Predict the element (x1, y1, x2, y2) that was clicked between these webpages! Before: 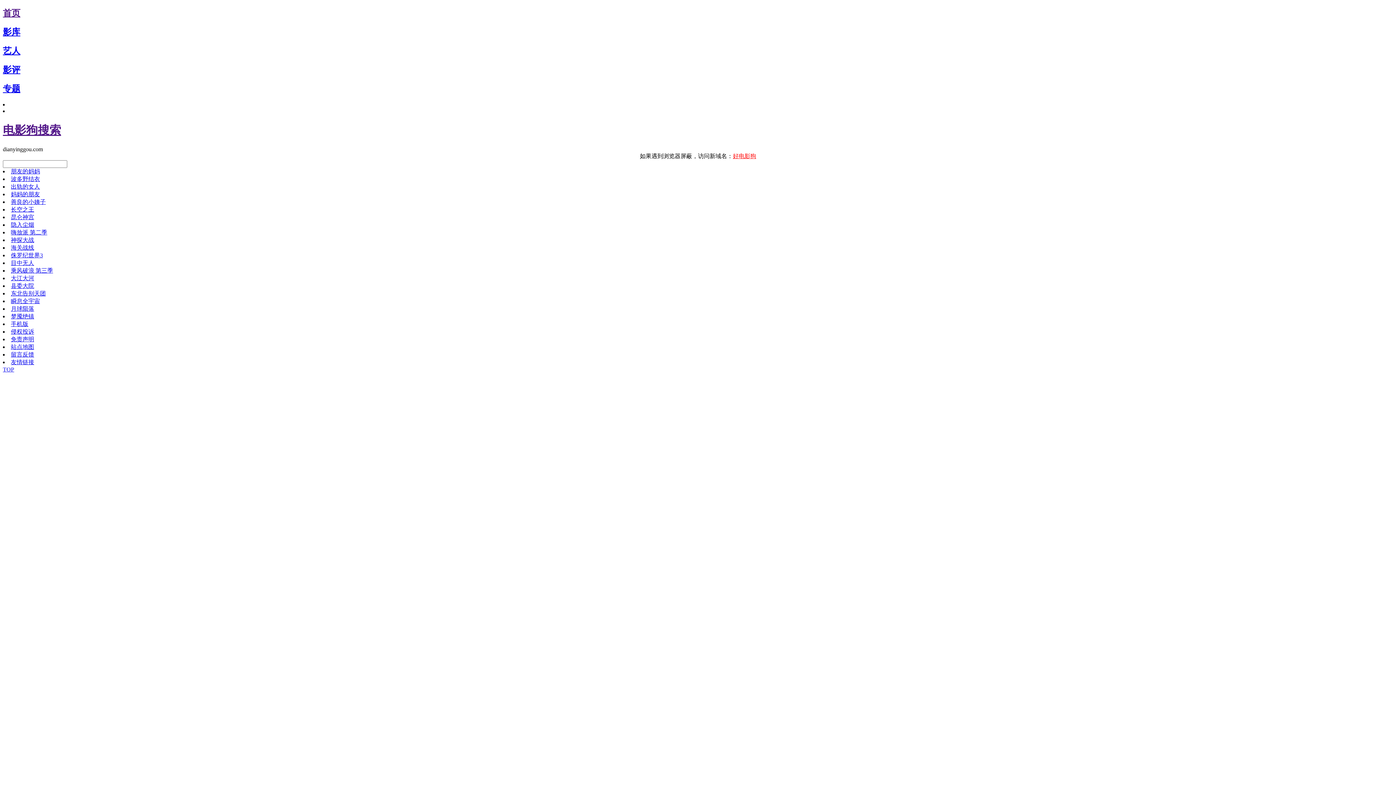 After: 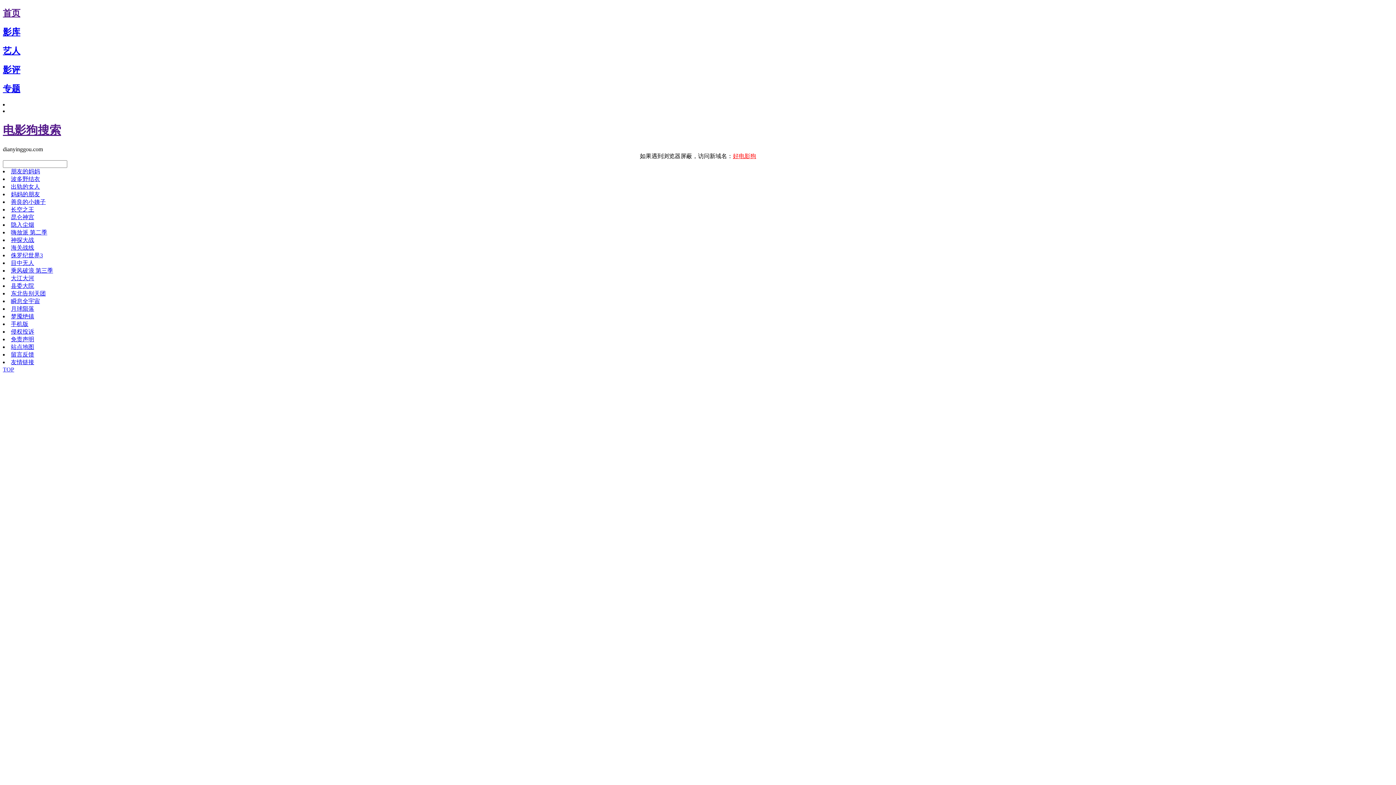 Action: label: 免责声明 bbox: (10, 336, 34, 342)